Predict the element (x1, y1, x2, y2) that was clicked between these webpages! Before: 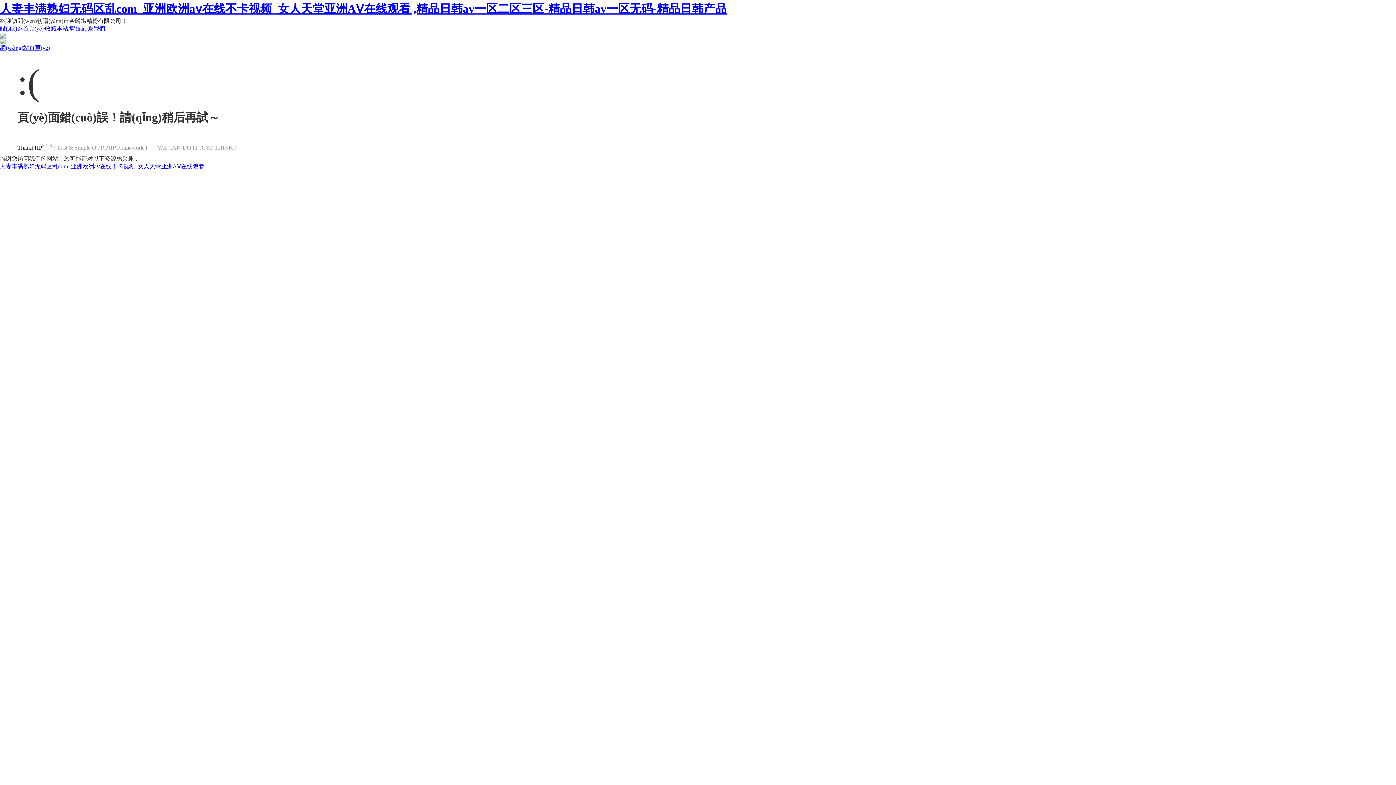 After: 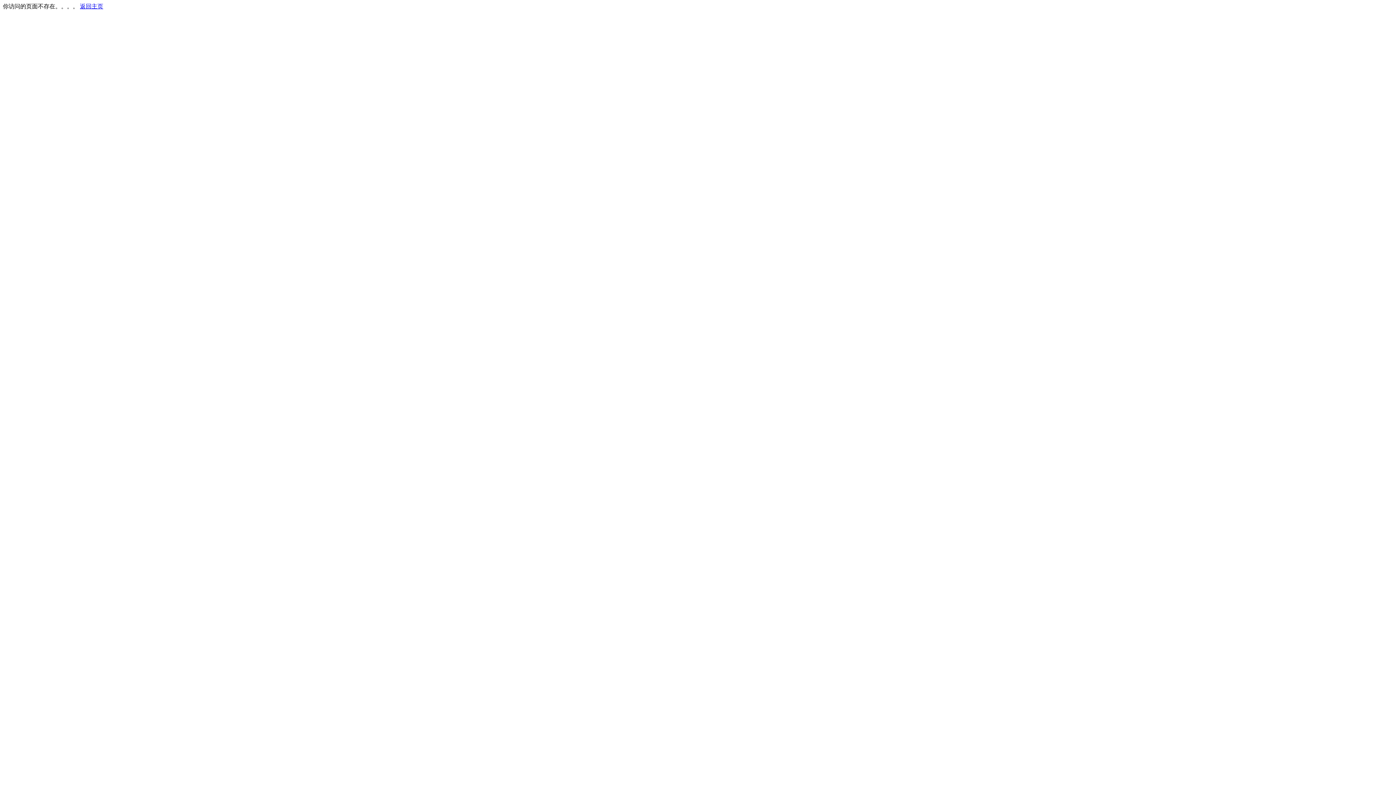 Action: label: 網(wǎng)站首頁(yè) bbox: (0, 44, 49, 50)